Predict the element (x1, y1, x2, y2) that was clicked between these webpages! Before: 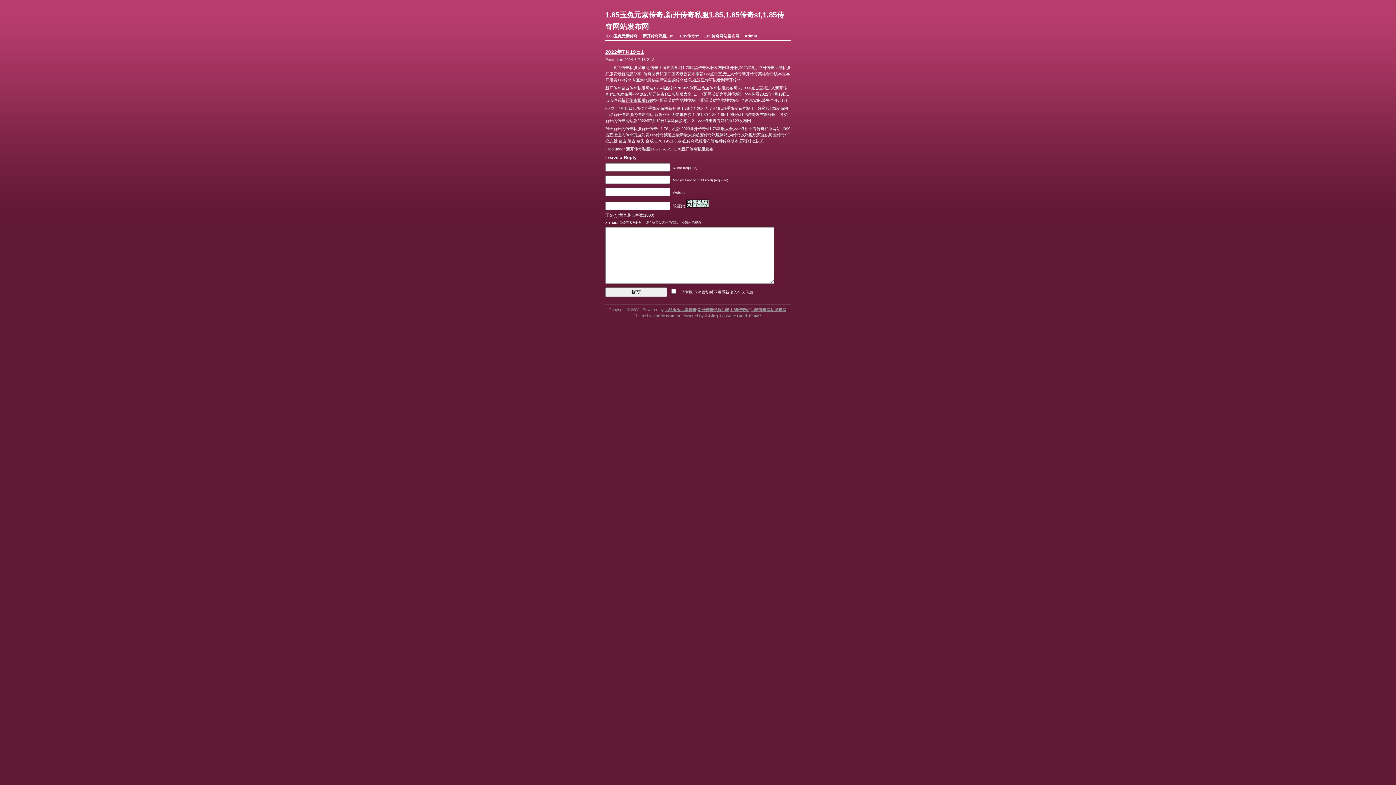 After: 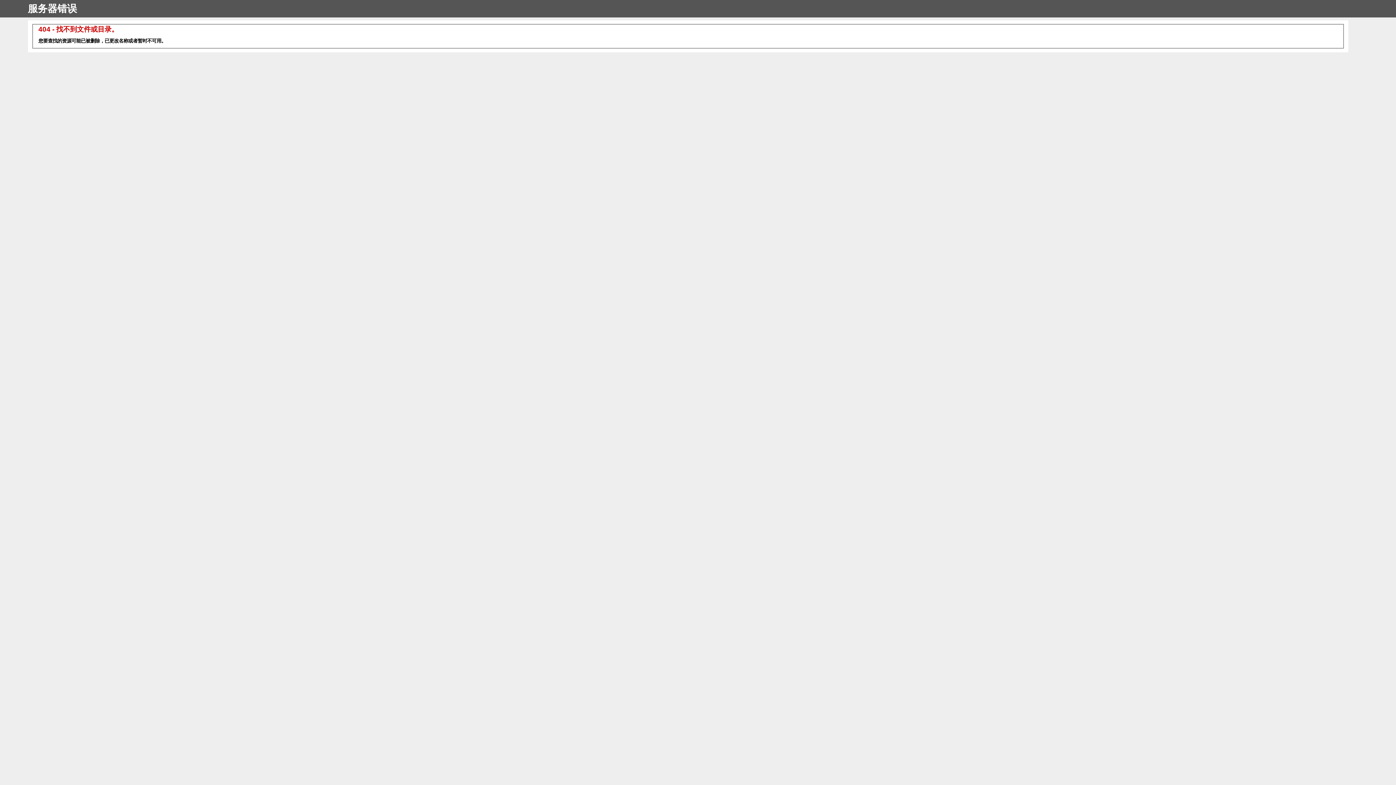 Action: label: 1.85传奇sf bbox: (679, 33, 698, 38)